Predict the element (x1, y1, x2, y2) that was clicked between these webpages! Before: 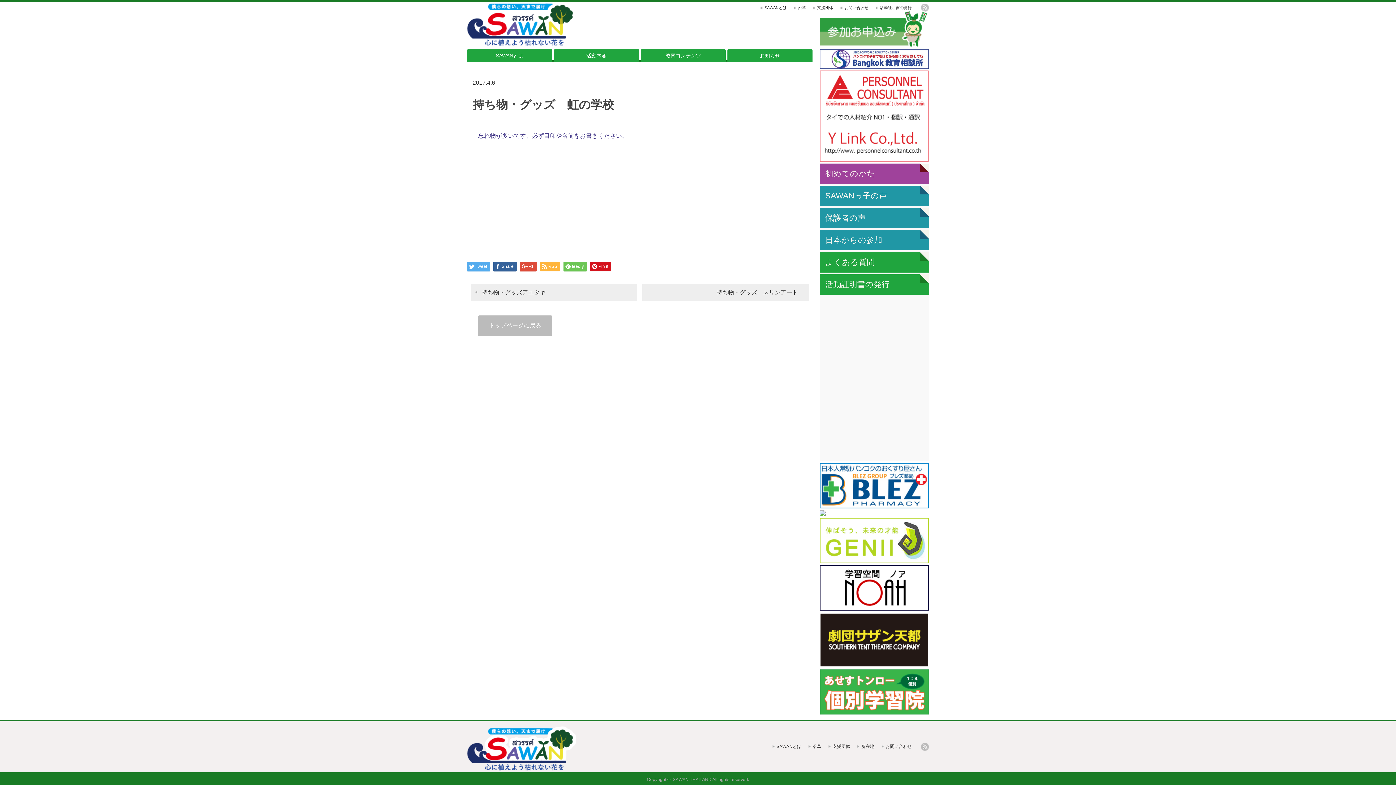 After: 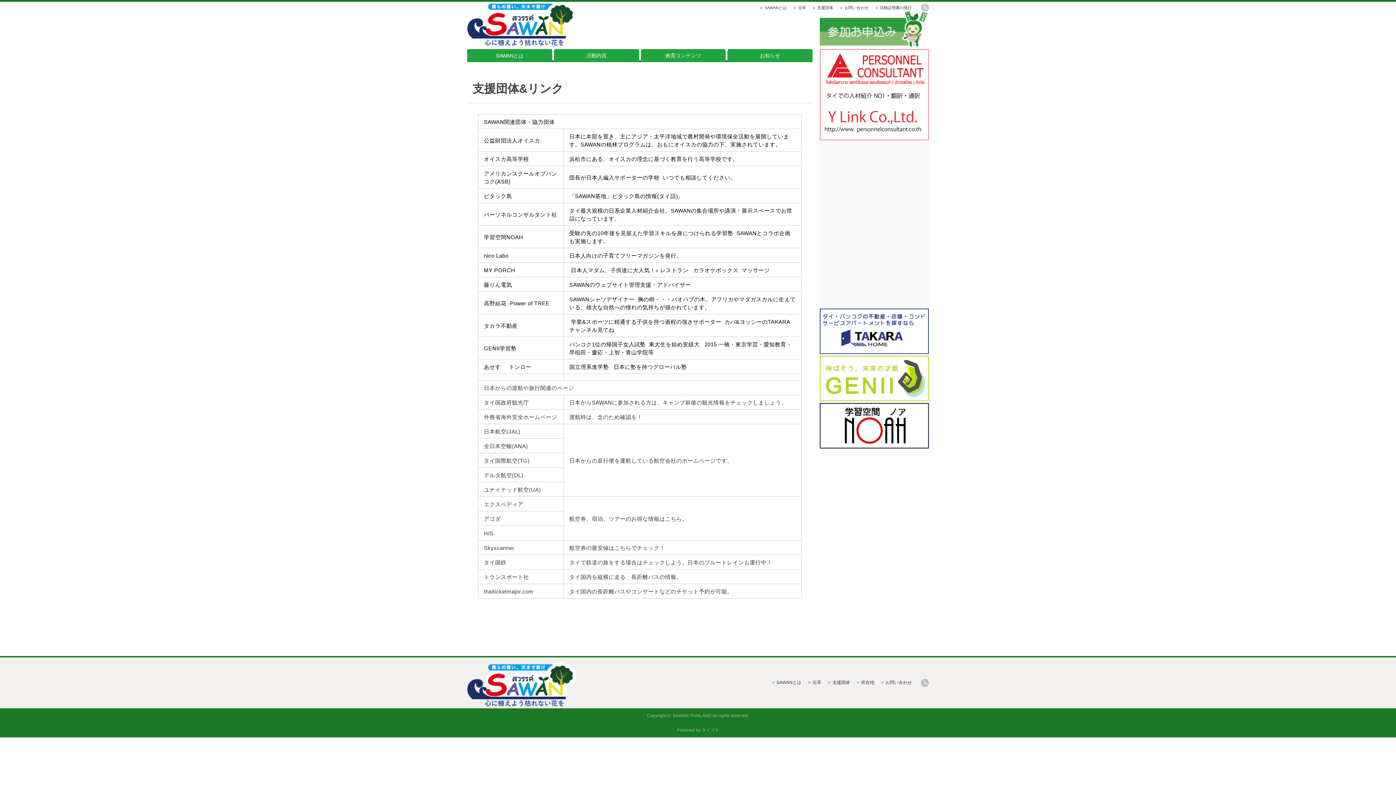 Action: label: 支援団体 bbox: (813, 5, 833, 9)